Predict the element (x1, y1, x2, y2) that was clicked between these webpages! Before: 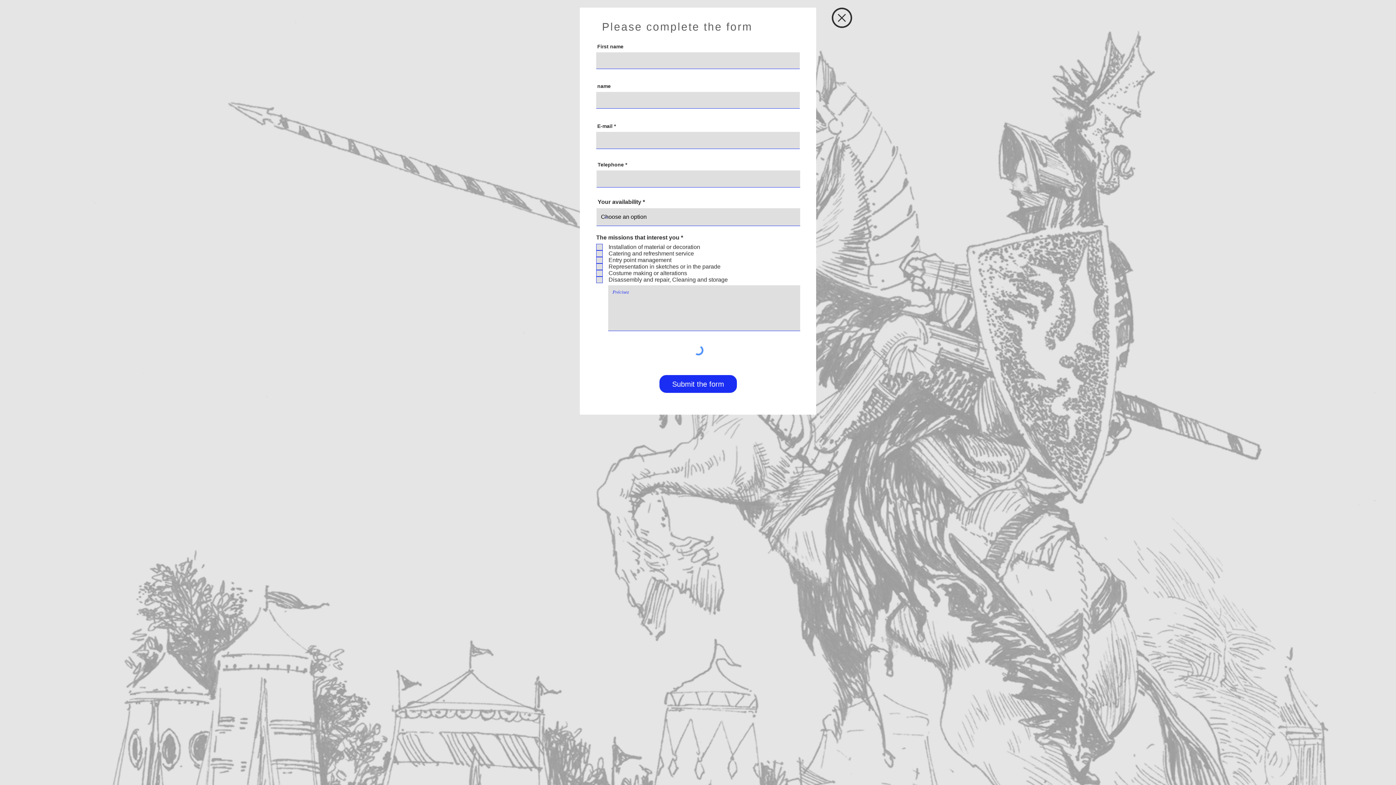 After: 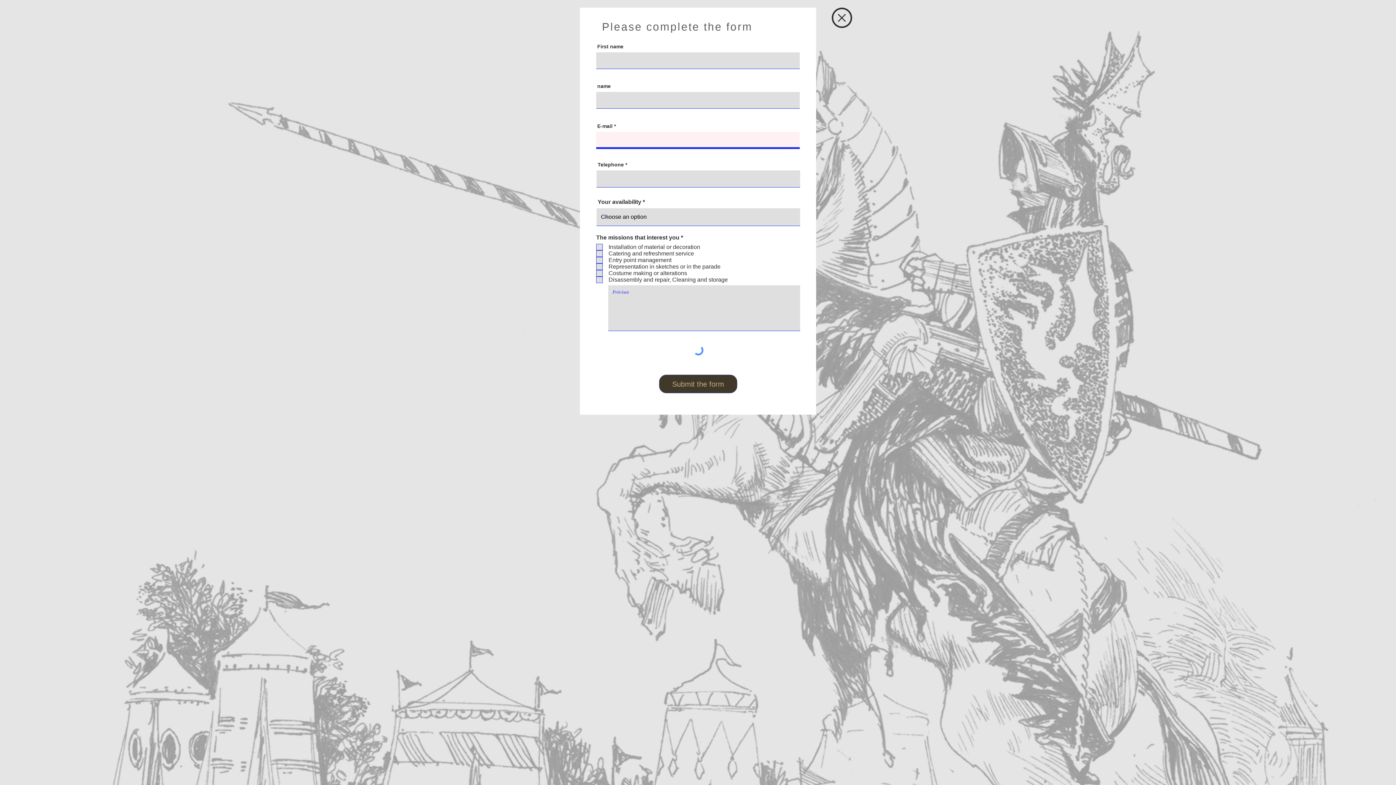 Action: label: Submit the form bbox: (659, 374, 737, 393)